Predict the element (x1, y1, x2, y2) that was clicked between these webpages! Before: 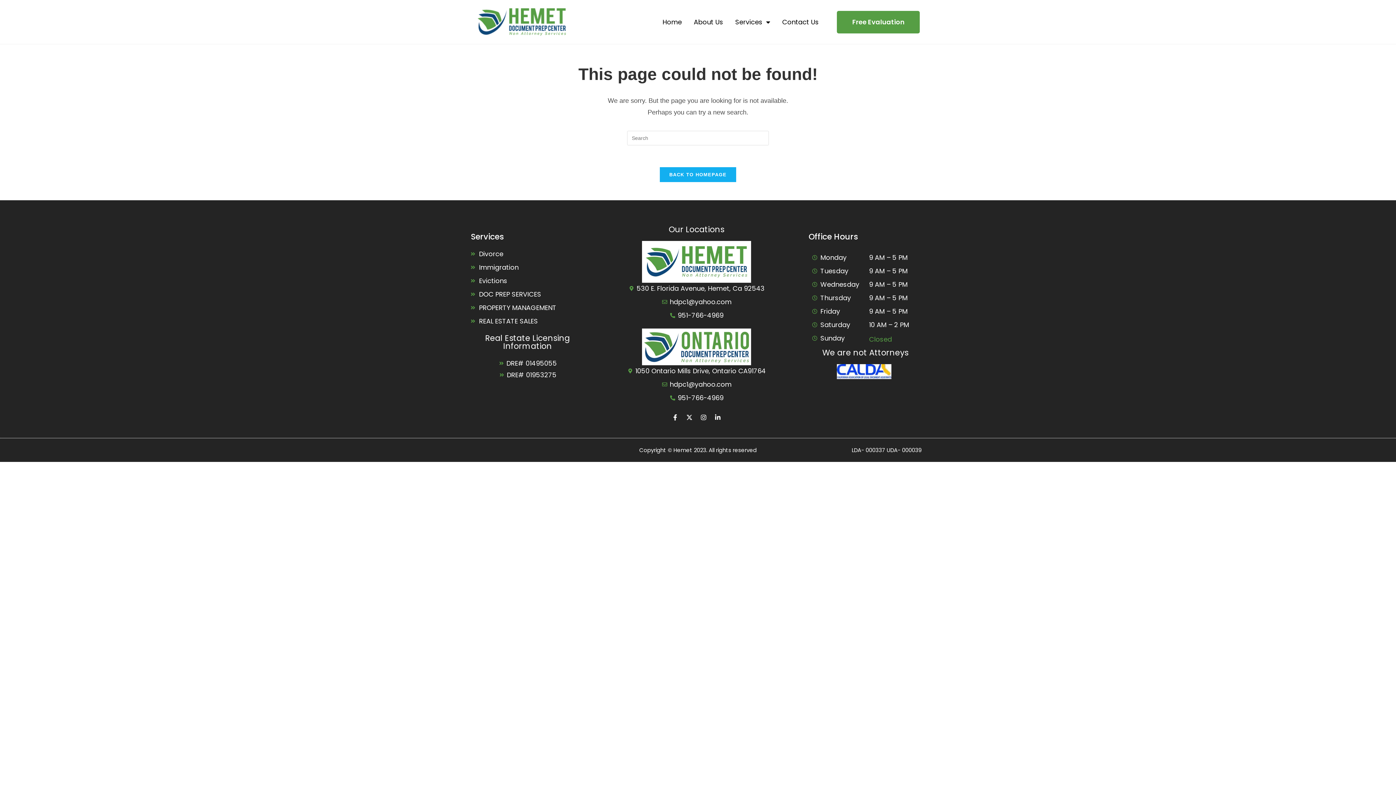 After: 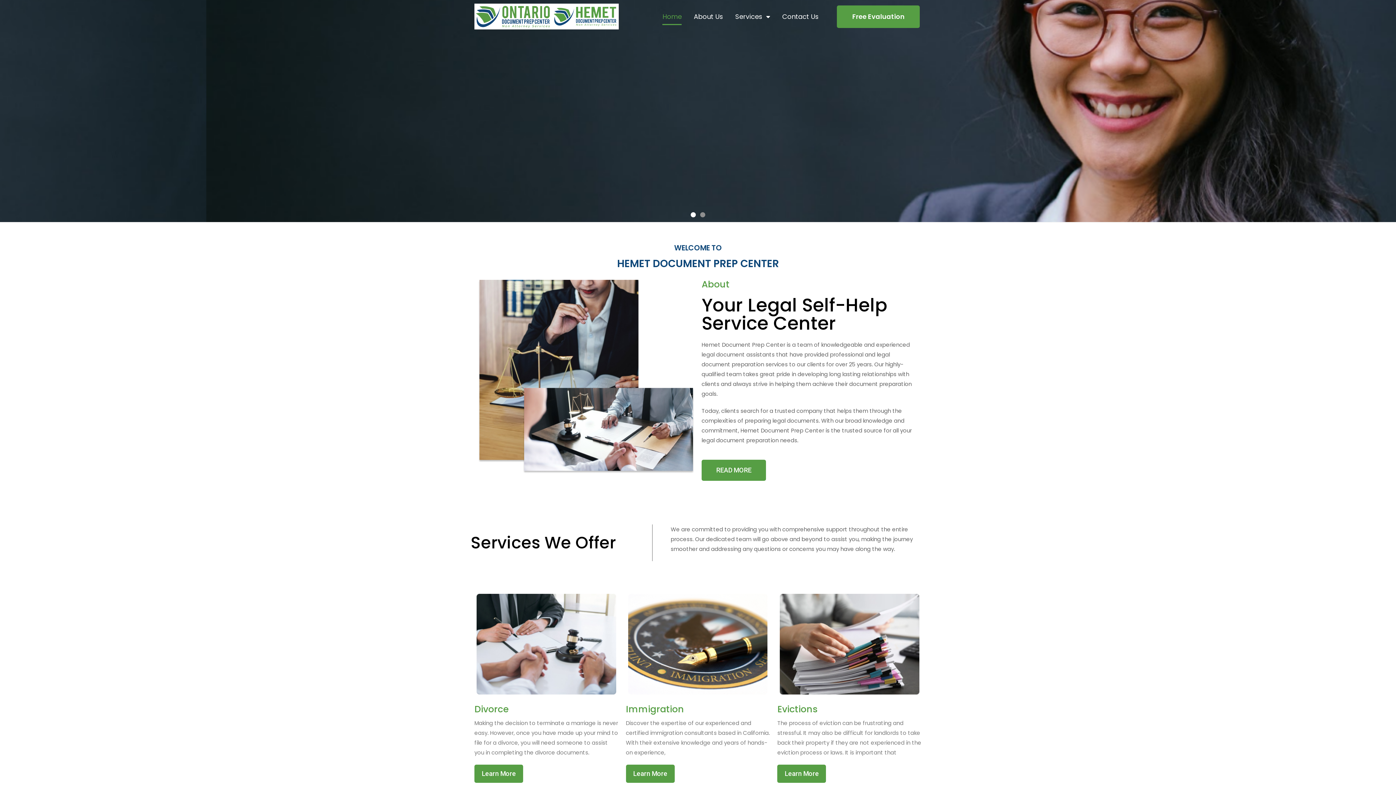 Action: bbox: (642, 241, 751, 282)